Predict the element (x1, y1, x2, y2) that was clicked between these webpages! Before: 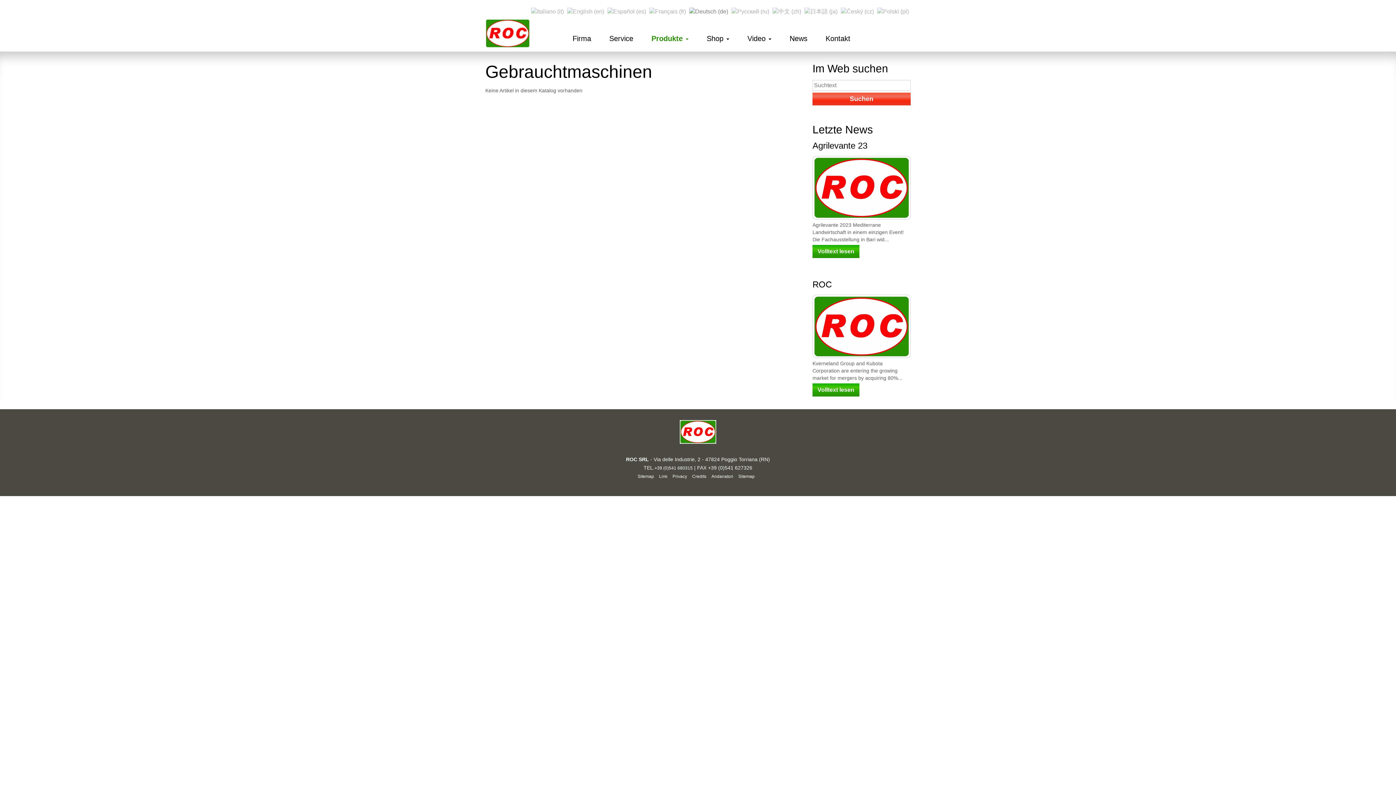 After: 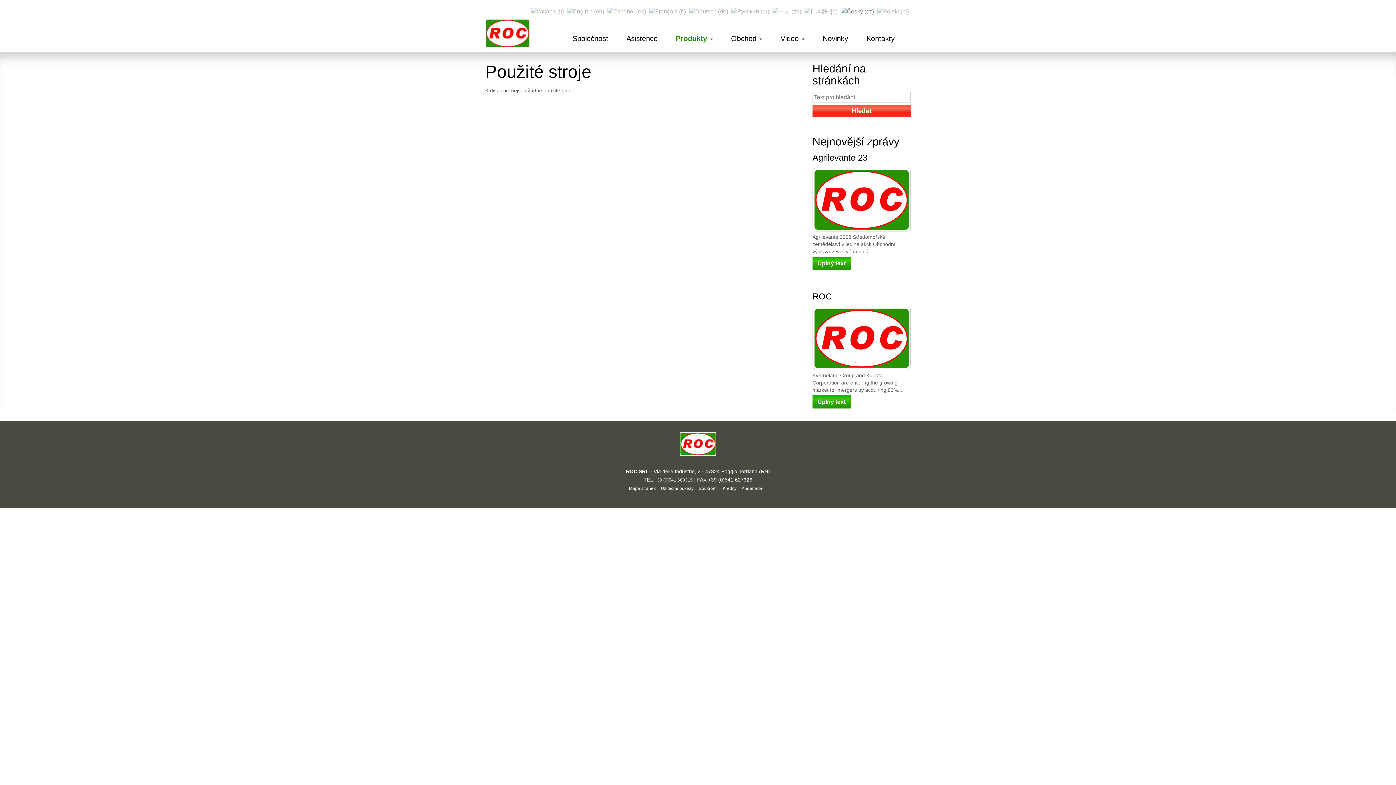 Action: bbox: (841, 8, 874, 14)